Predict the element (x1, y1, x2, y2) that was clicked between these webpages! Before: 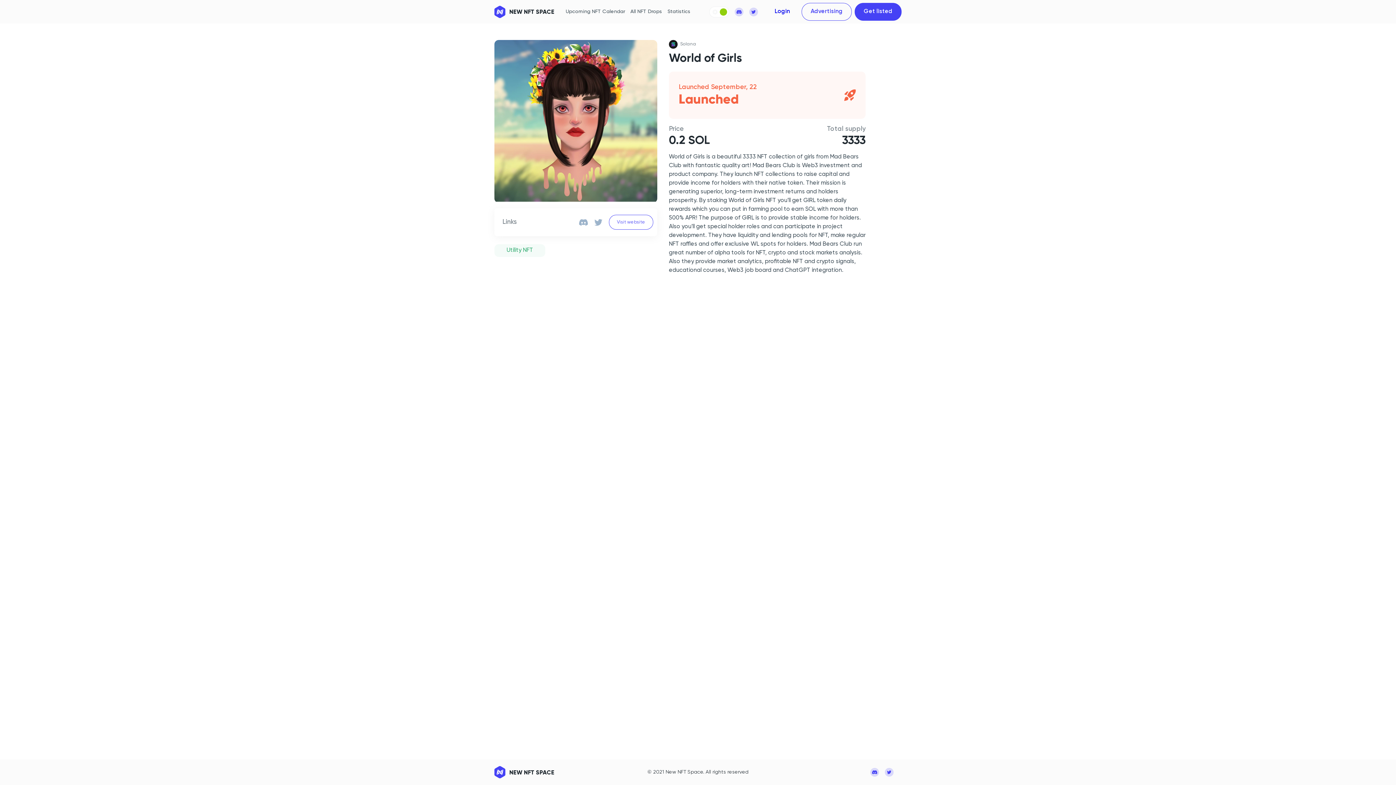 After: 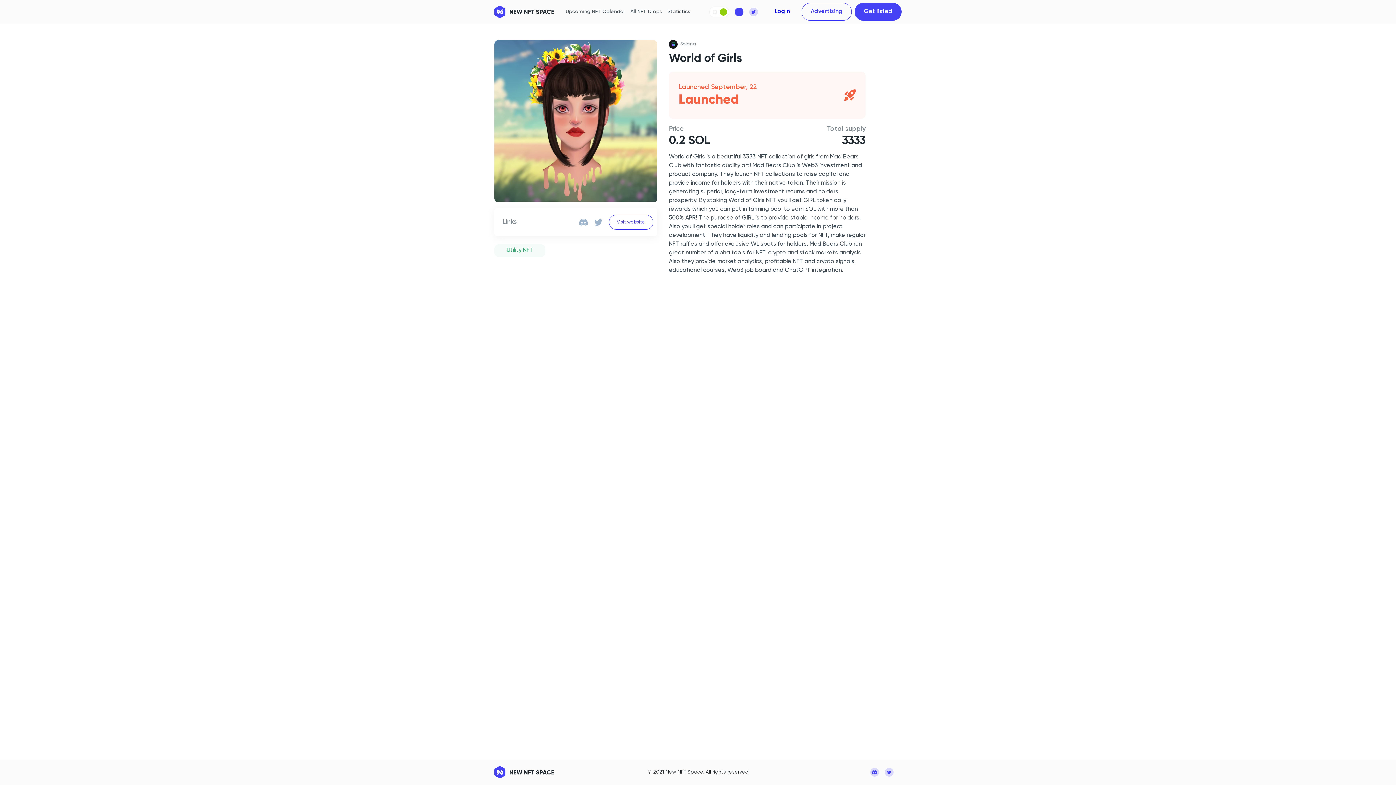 Action: bbox: (734, 7, 743, 16)